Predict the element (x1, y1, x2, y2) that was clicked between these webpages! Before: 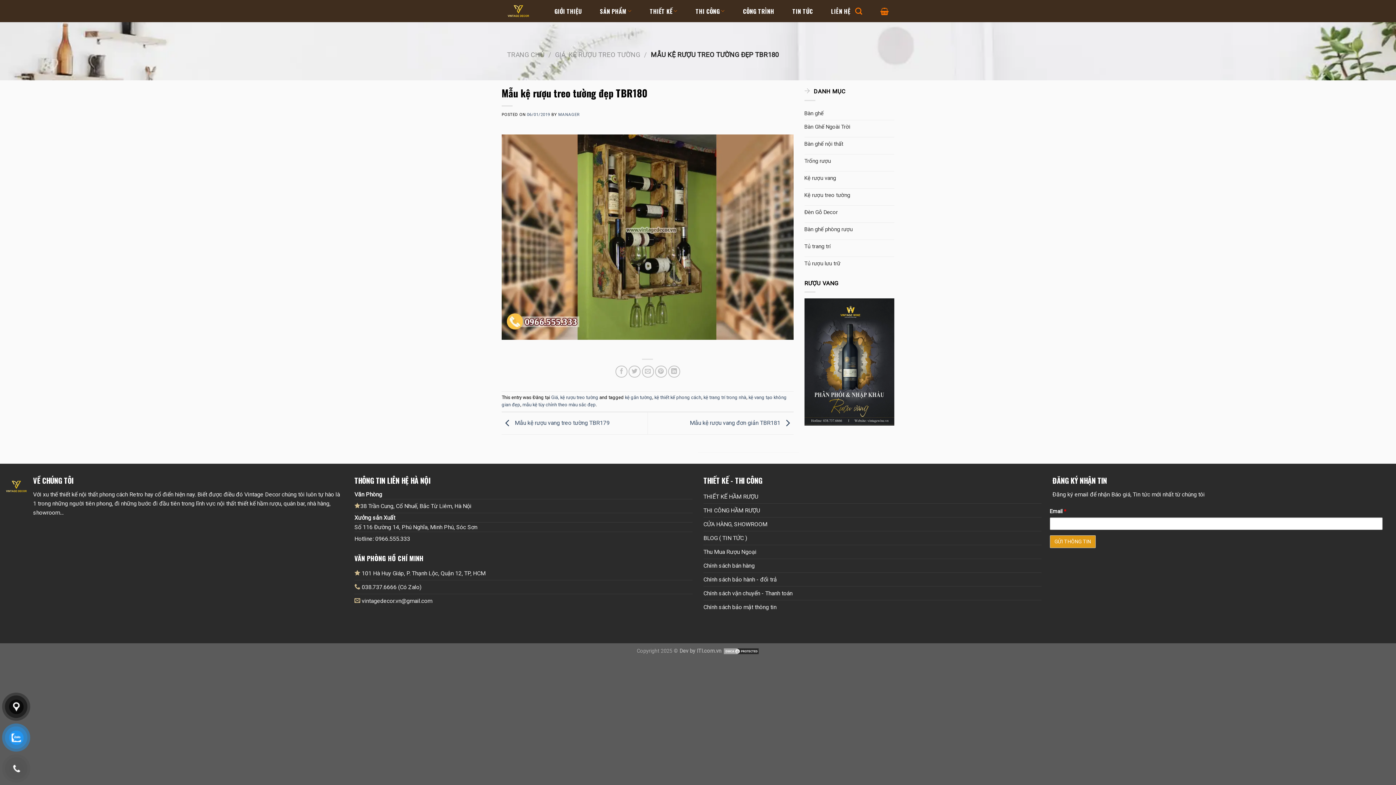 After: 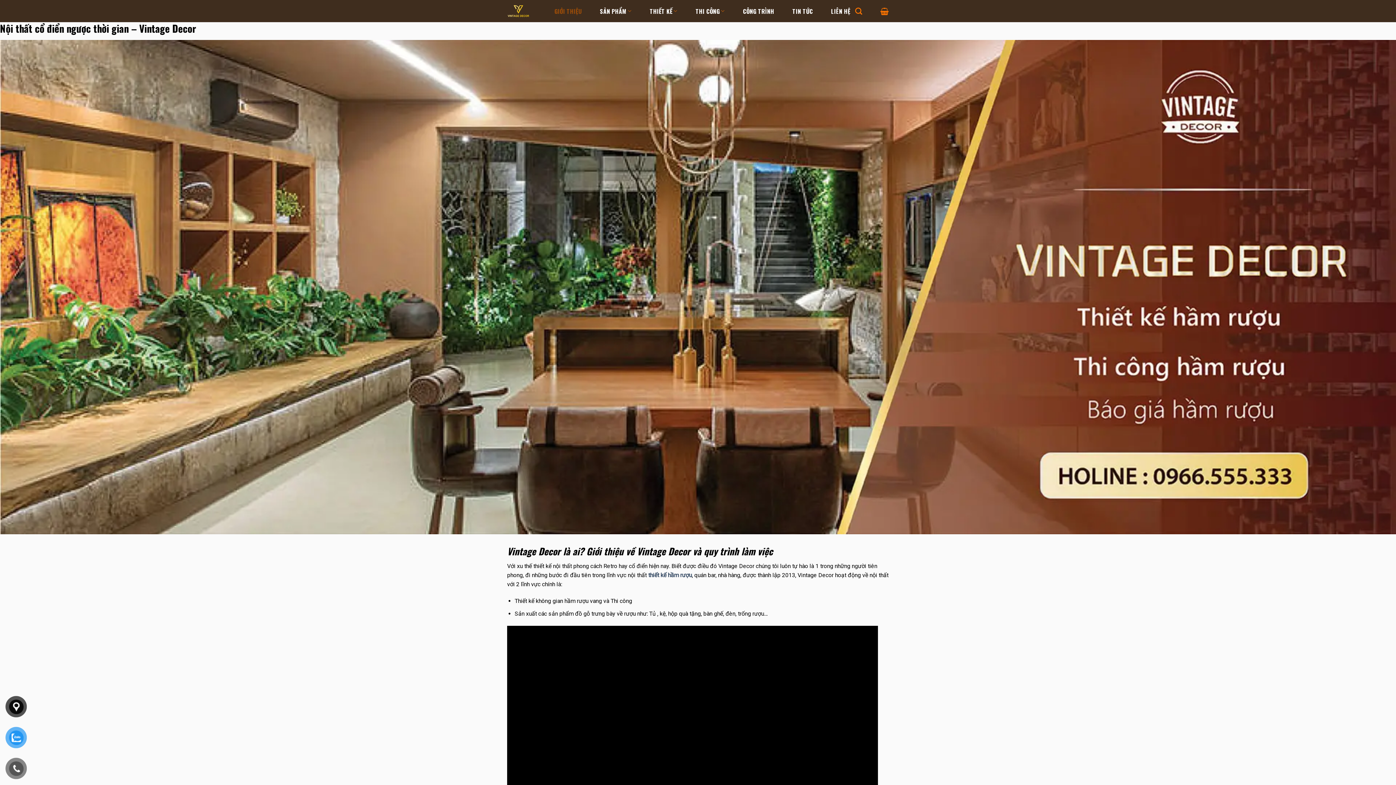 Action: bbox: (554, 4, 581, 17) label: GIỚI THIỆU